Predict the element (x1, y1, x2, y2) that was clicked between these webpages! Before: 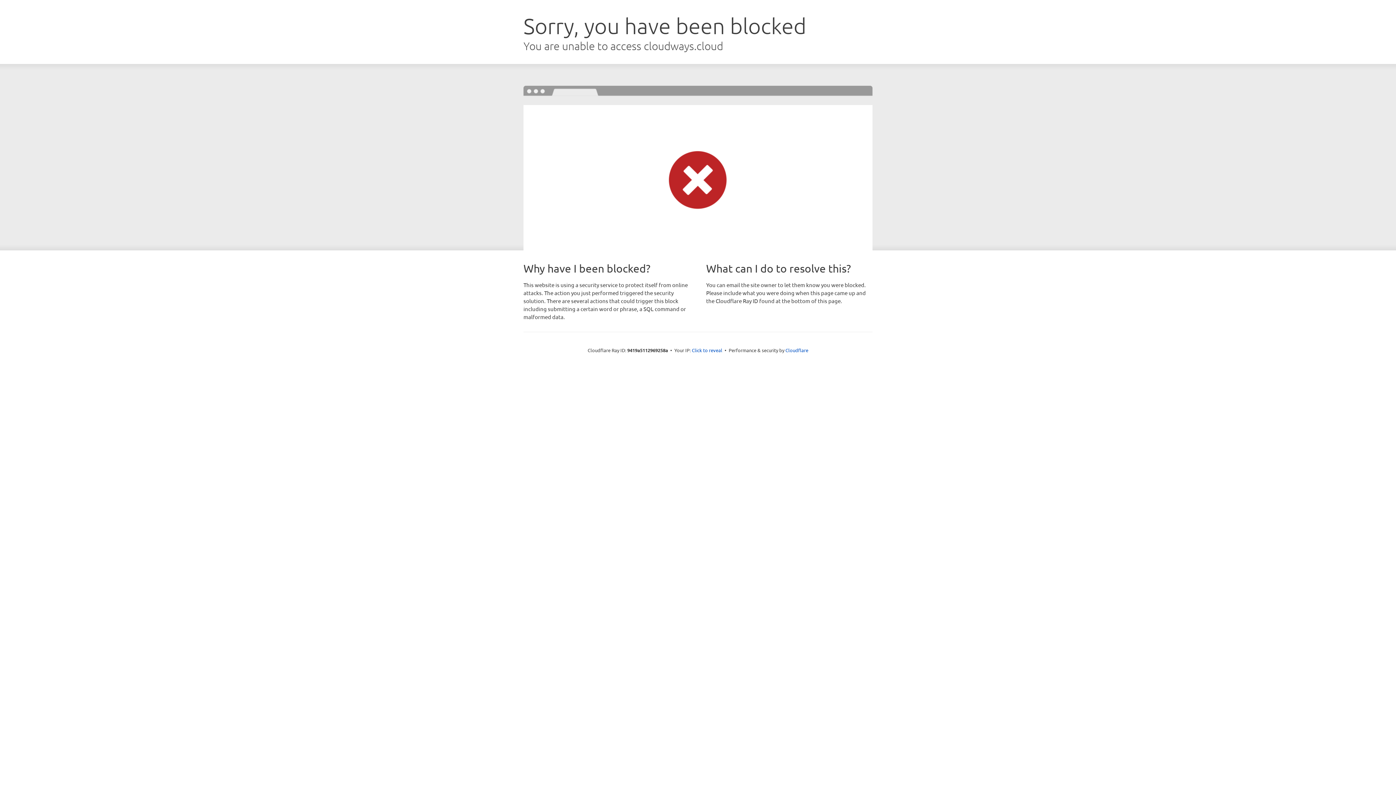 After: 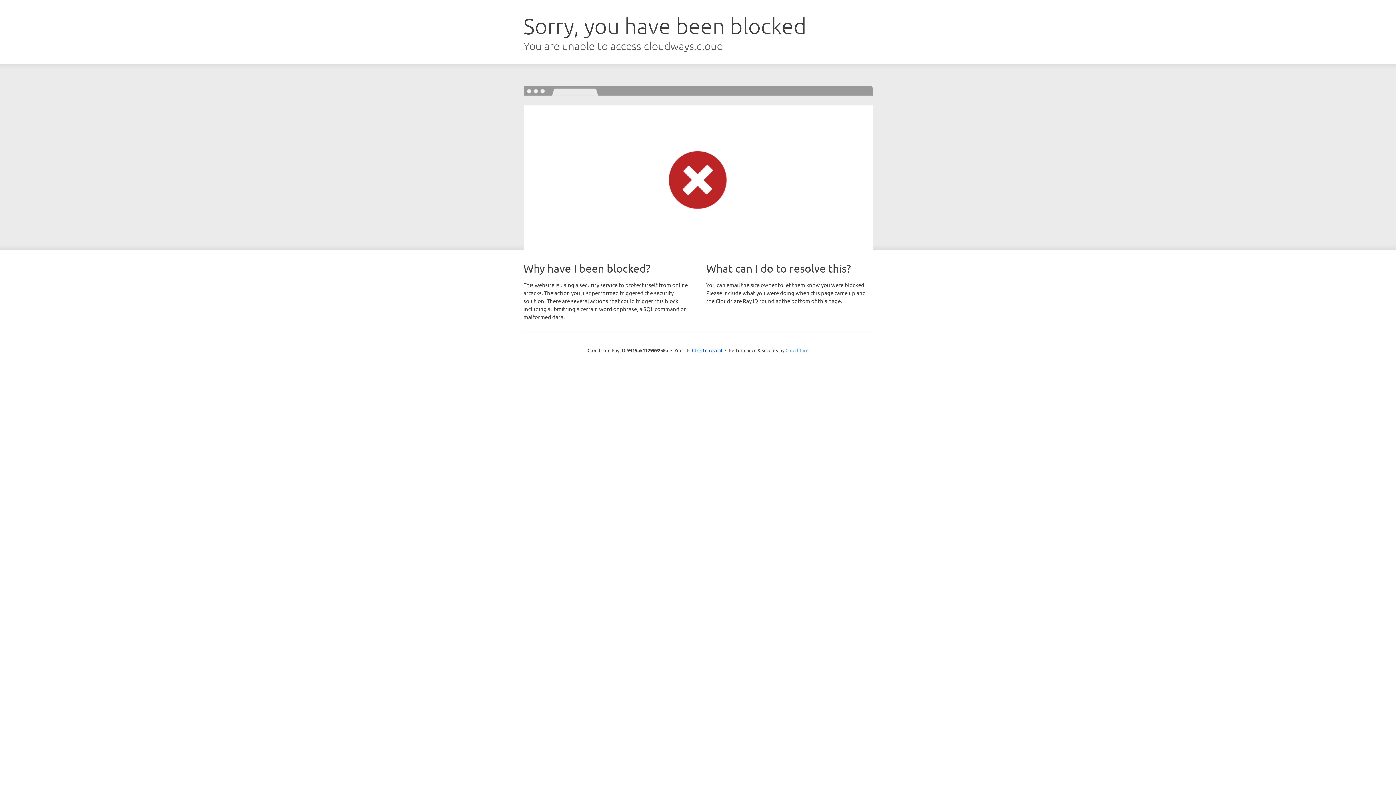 Action: label: Cloudflare bbox: (785, 347, 808, 353)